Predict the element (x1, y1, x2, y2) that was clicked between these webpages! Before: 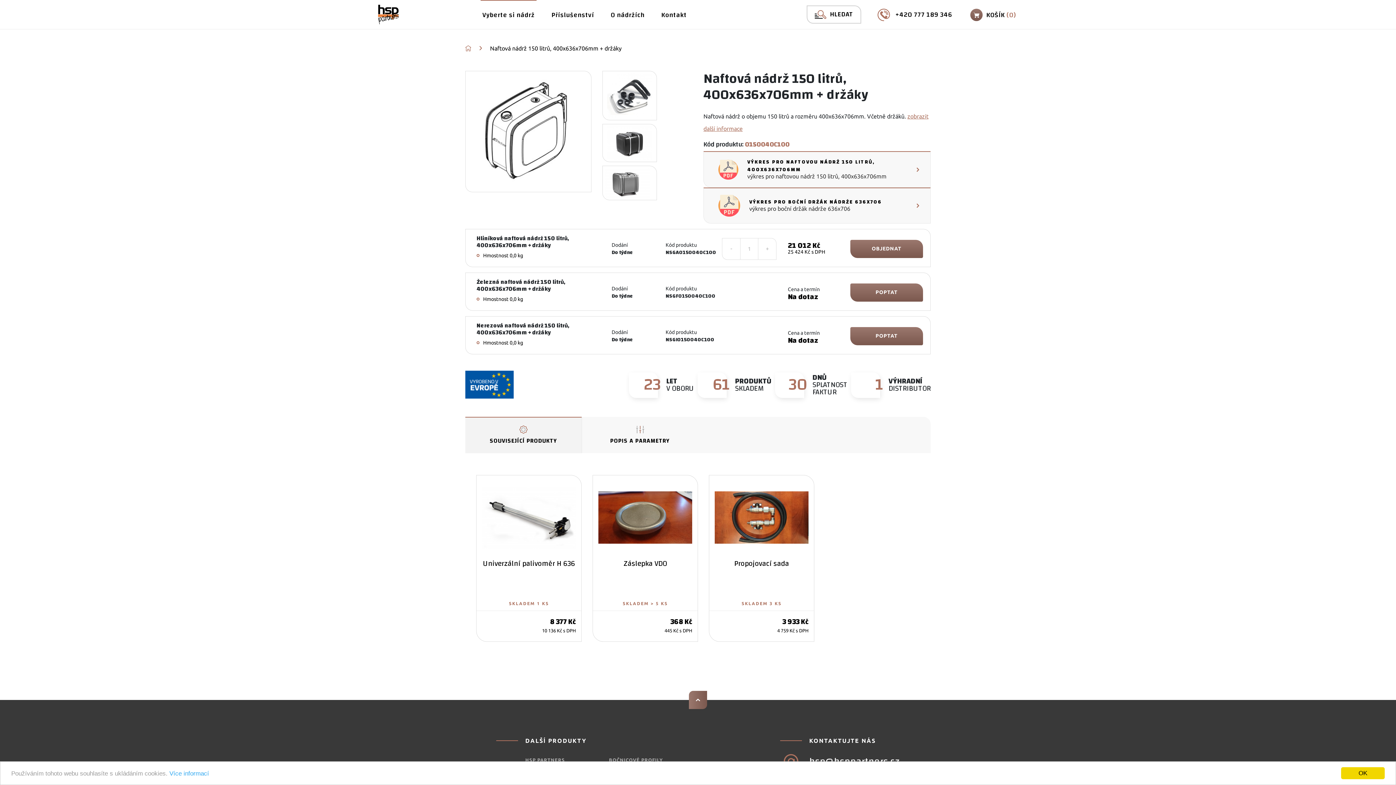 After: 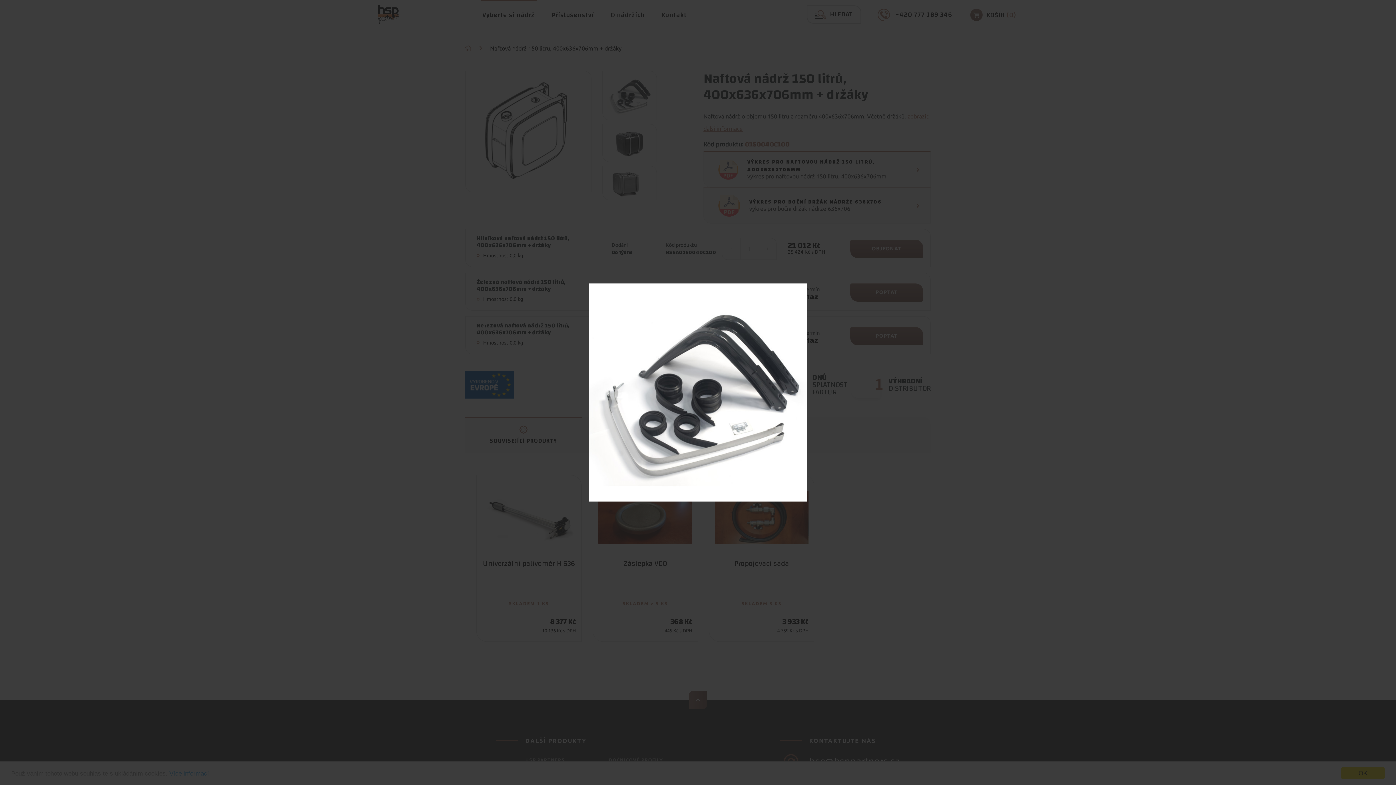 Action: bbox: (602, 70, 657, 120)